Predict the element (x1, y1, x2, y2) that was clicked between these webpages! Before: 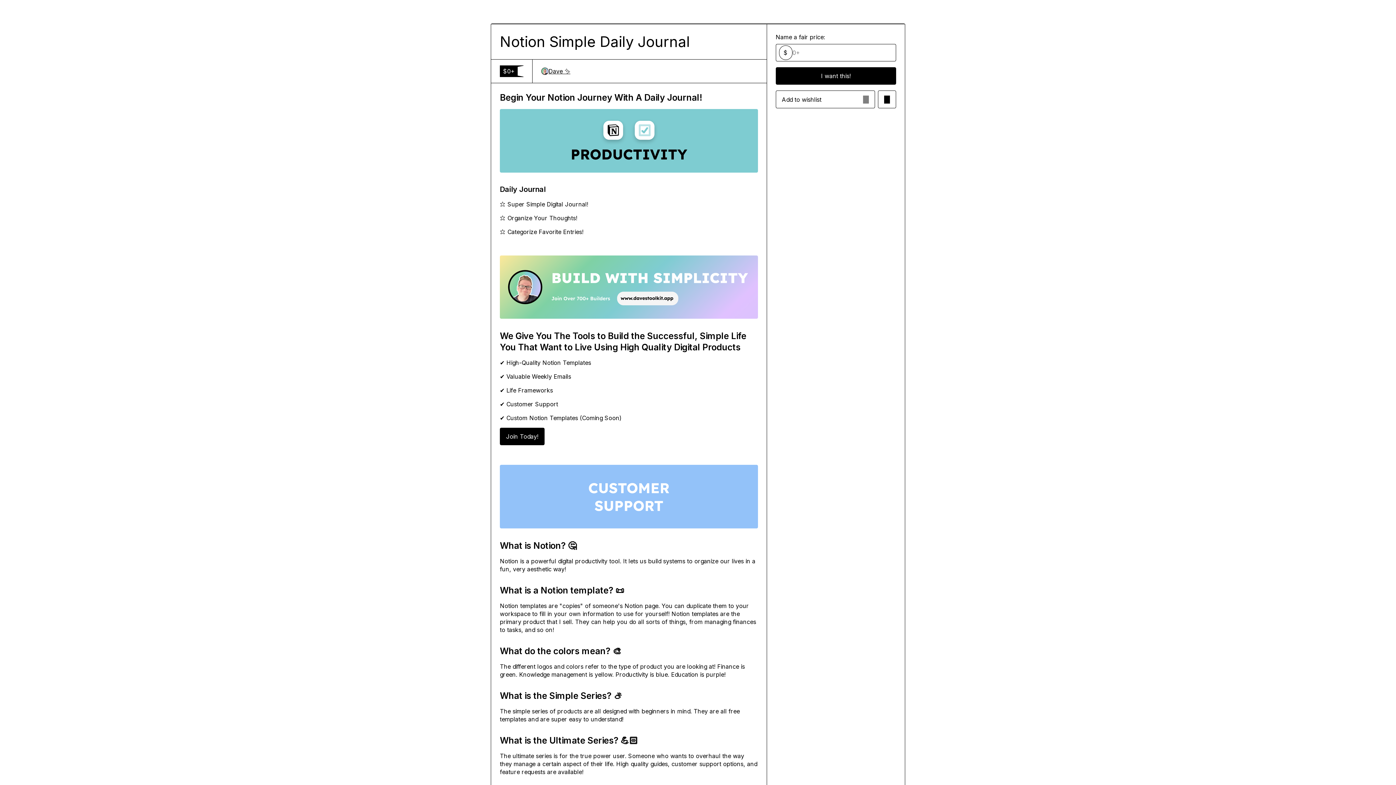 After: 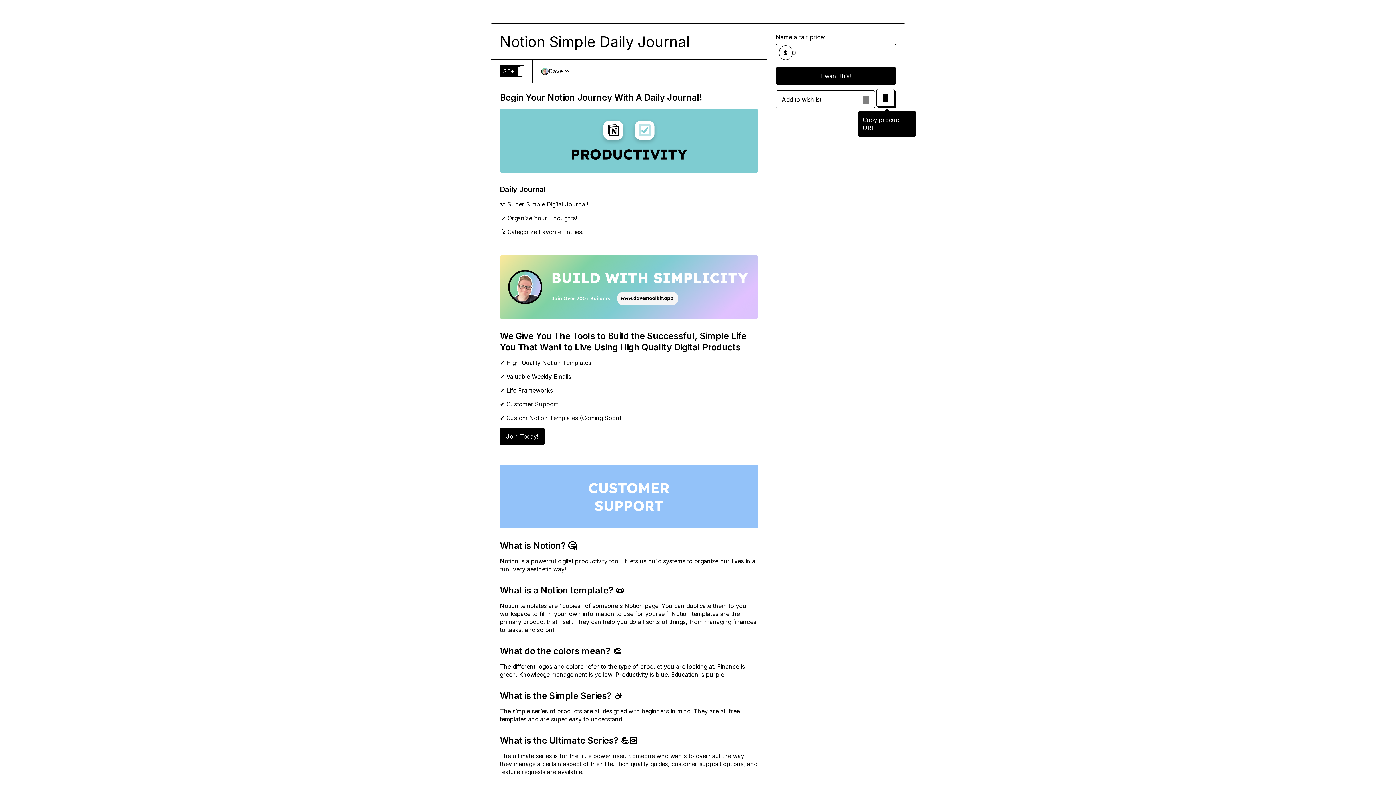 Action: bbox: (878, 90, 896, 108) label: Copy product URL